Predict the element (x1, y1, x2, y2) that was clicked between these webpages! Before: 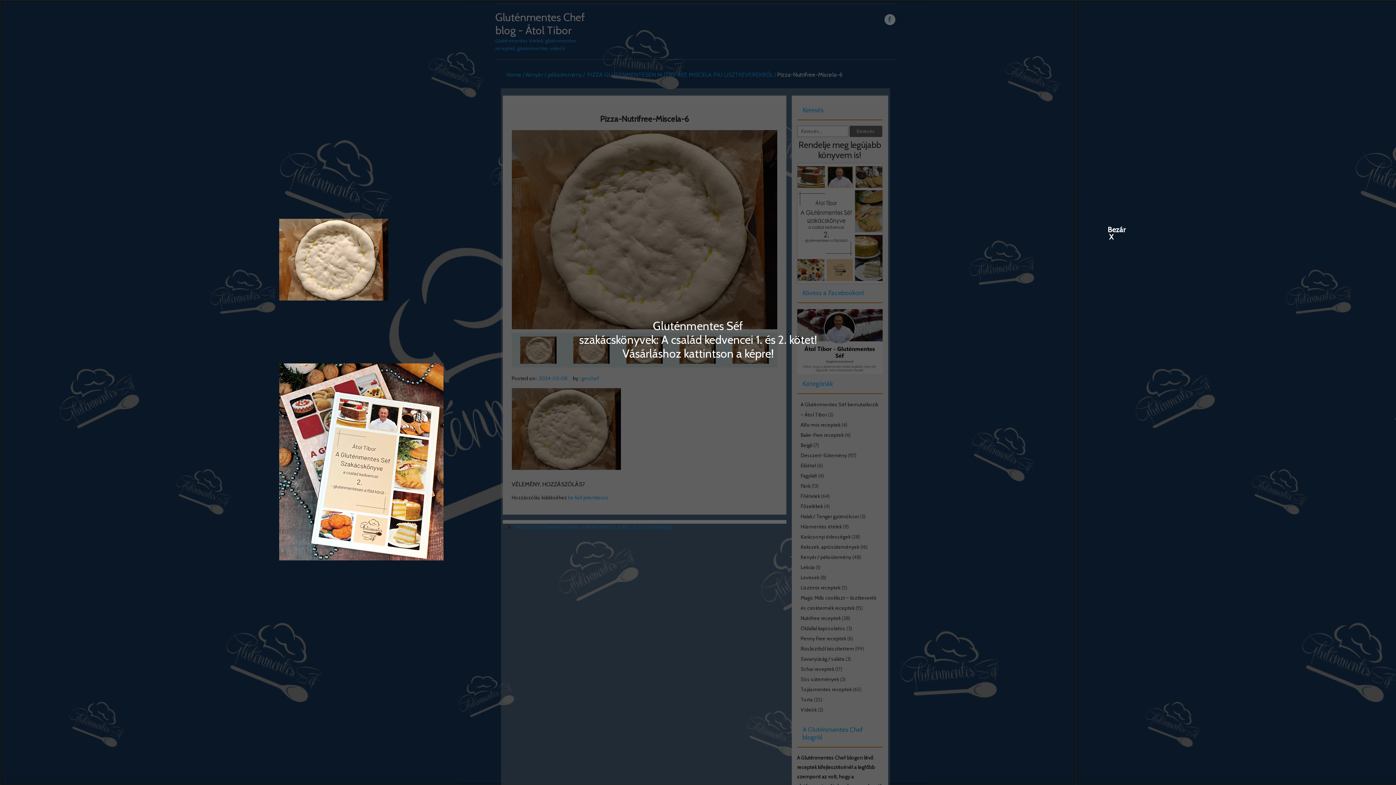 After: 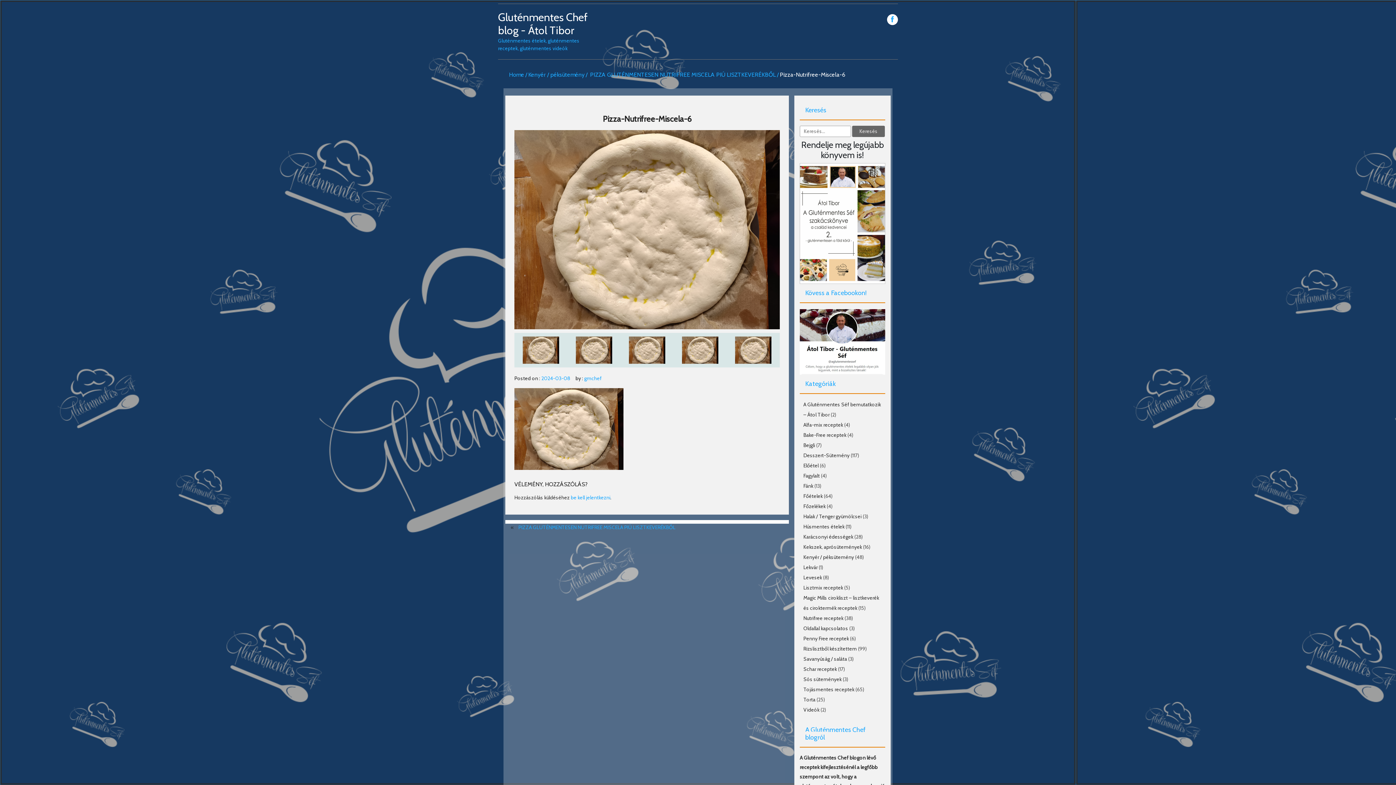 Action: bbox: (1108, 226, 1115, 232) label: Close